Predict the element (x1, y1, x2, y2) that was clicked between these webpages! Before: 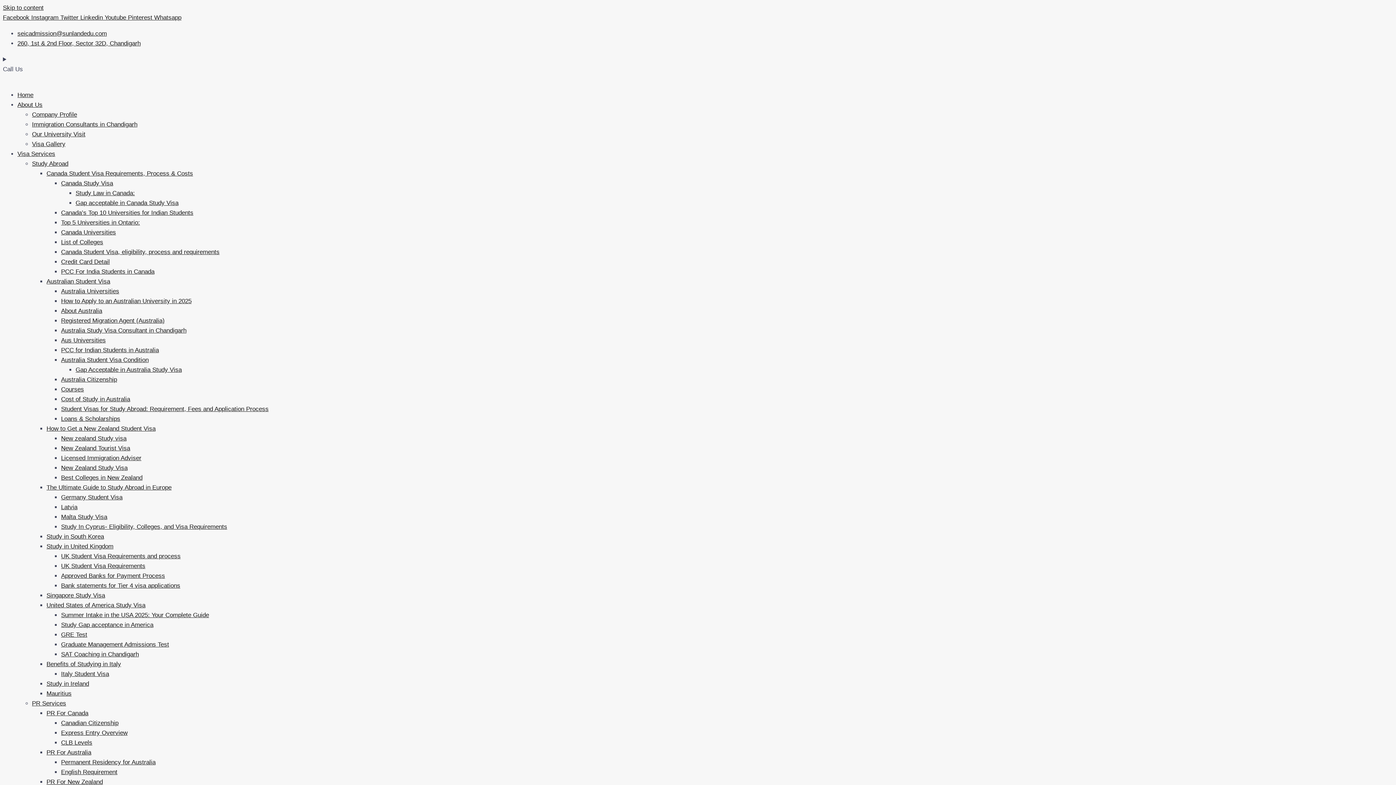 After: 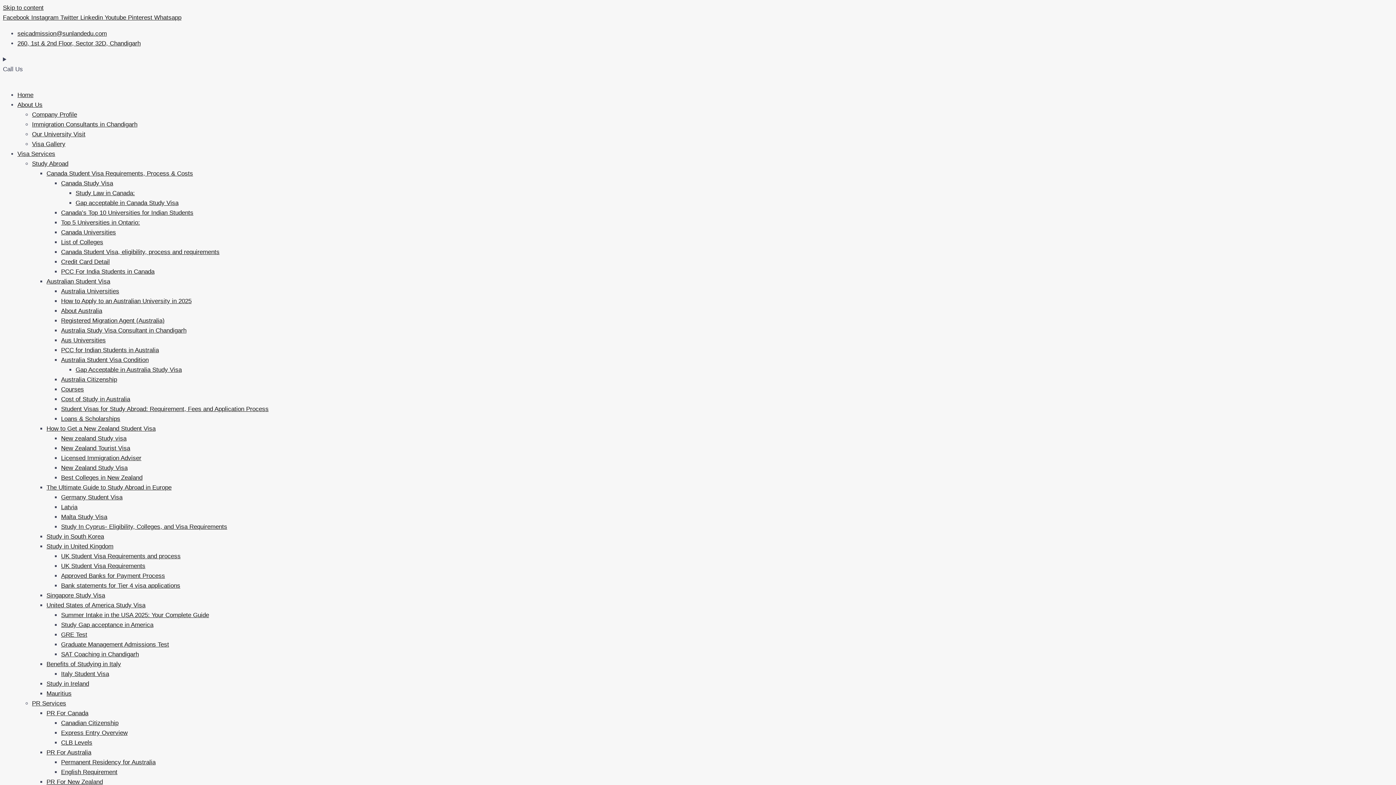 Action: label: Visa Gallery bbox: (32, 140, 65, 147)